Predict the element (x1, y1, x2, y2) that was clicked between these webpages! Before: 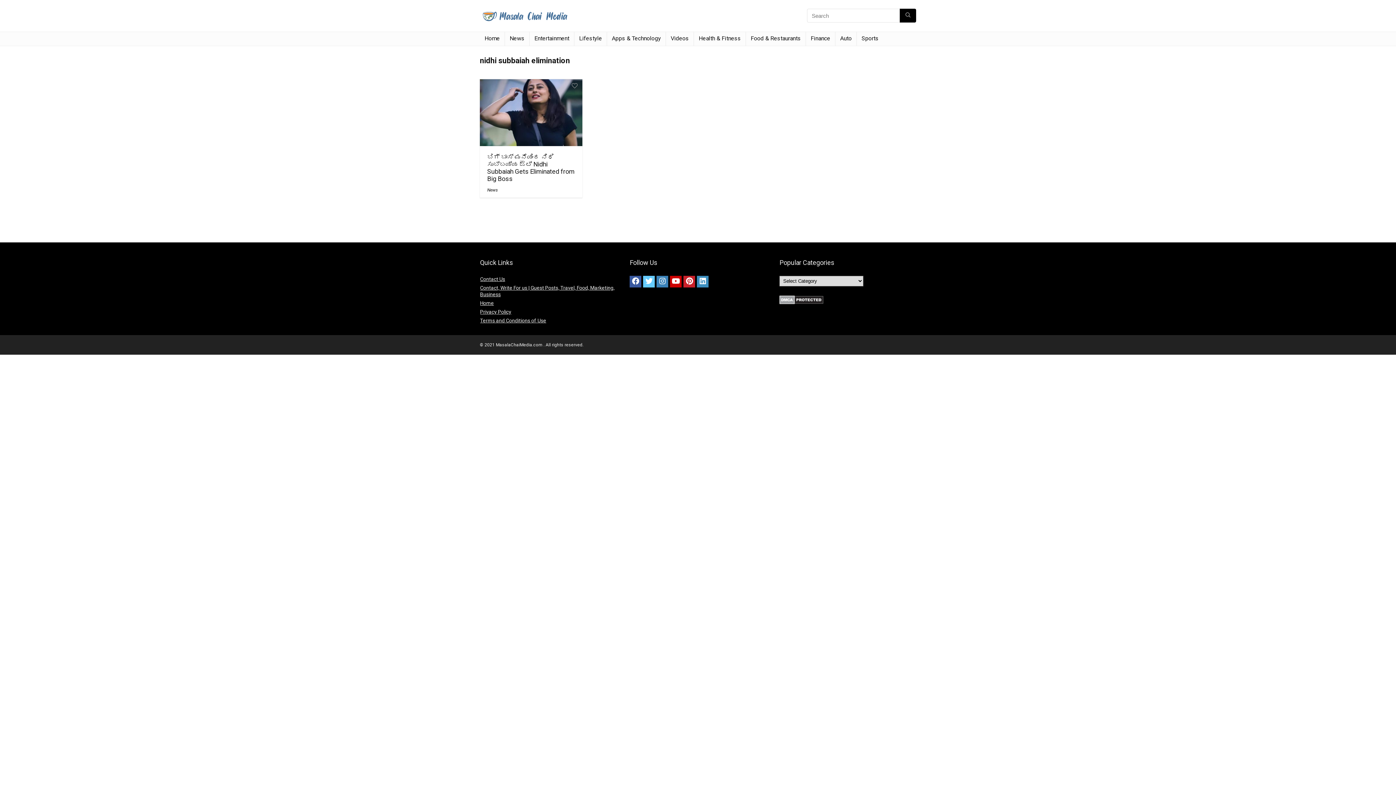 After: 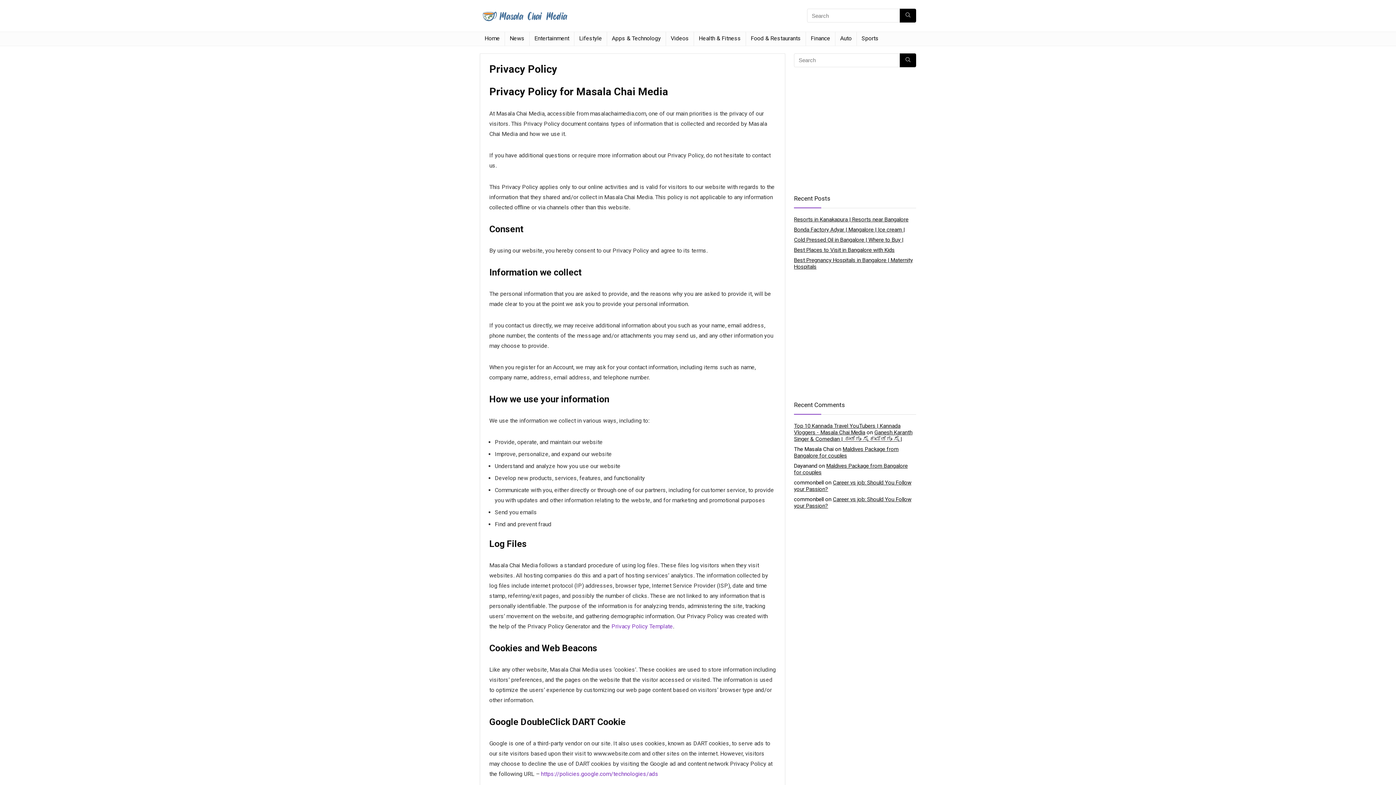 Action: bbox: (480, 308, 511, 314) label: Privacy Policy